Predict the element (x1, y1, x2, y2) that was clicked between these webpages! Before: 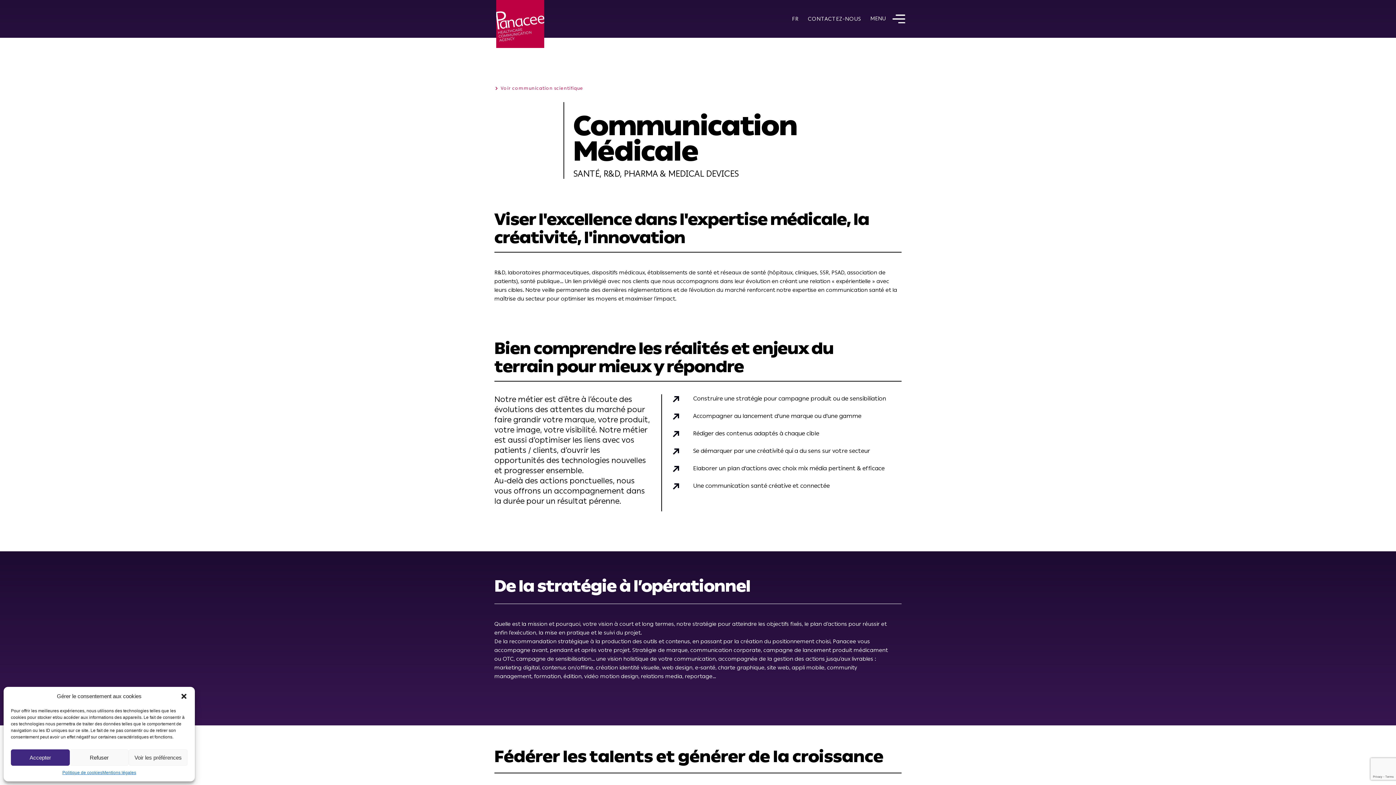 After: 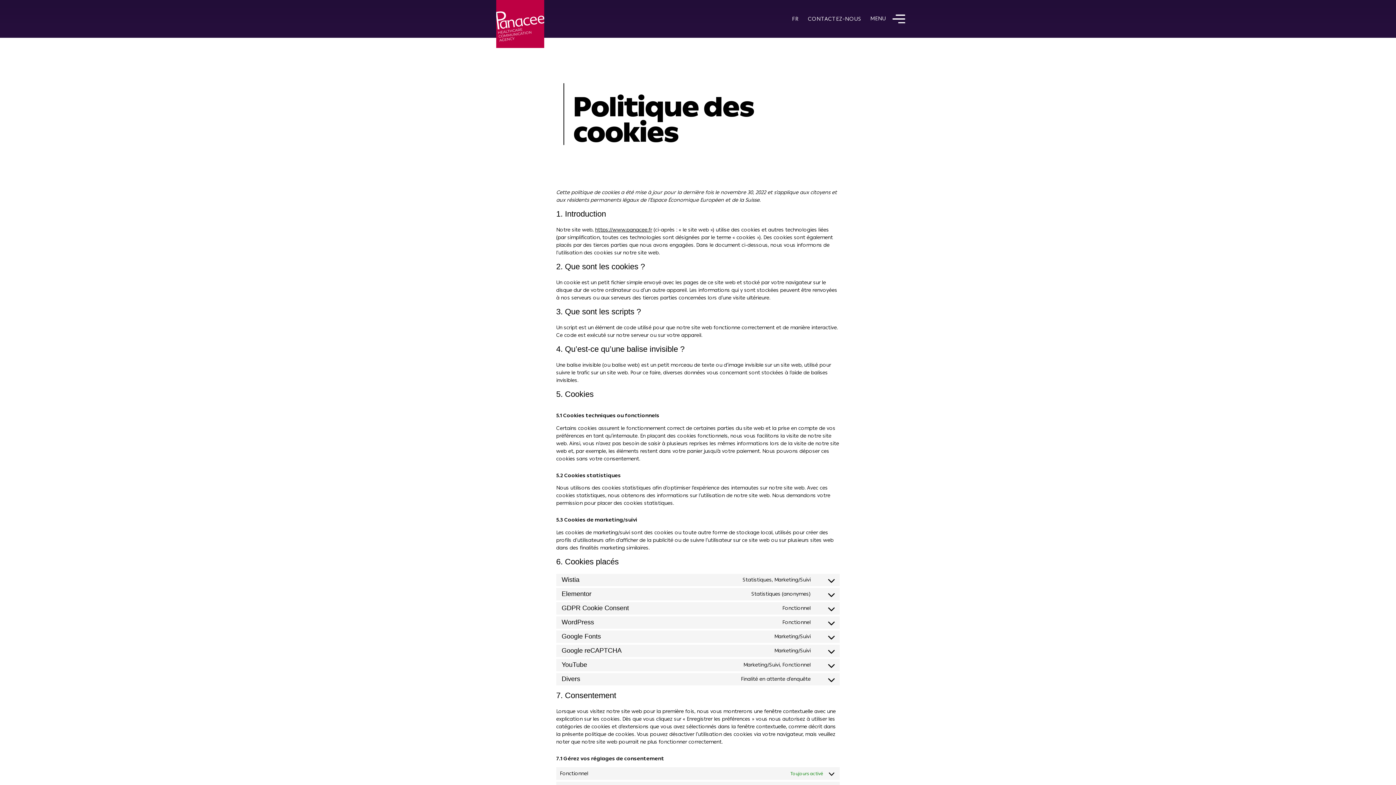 Action: label: Politique de cookies bbox: (62, 769, 102, 776)